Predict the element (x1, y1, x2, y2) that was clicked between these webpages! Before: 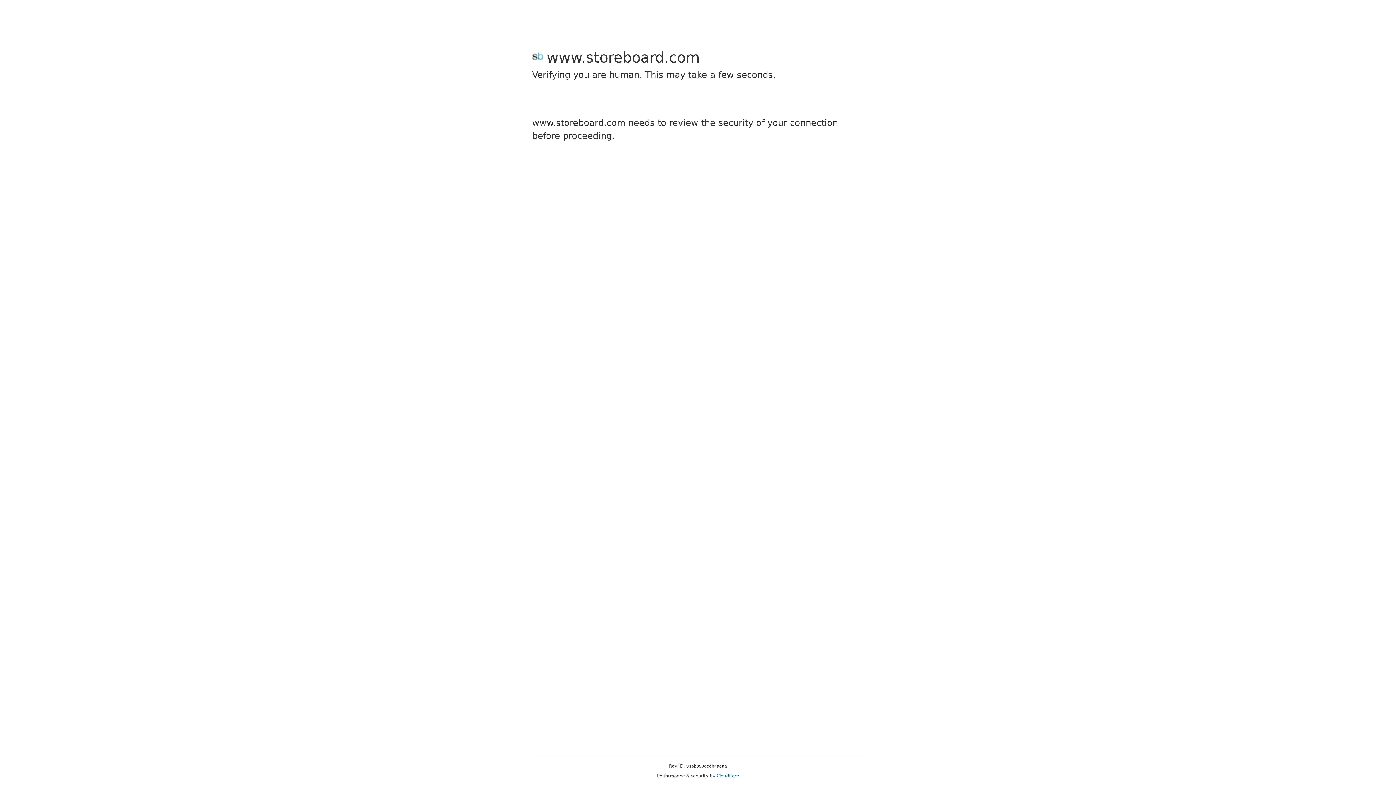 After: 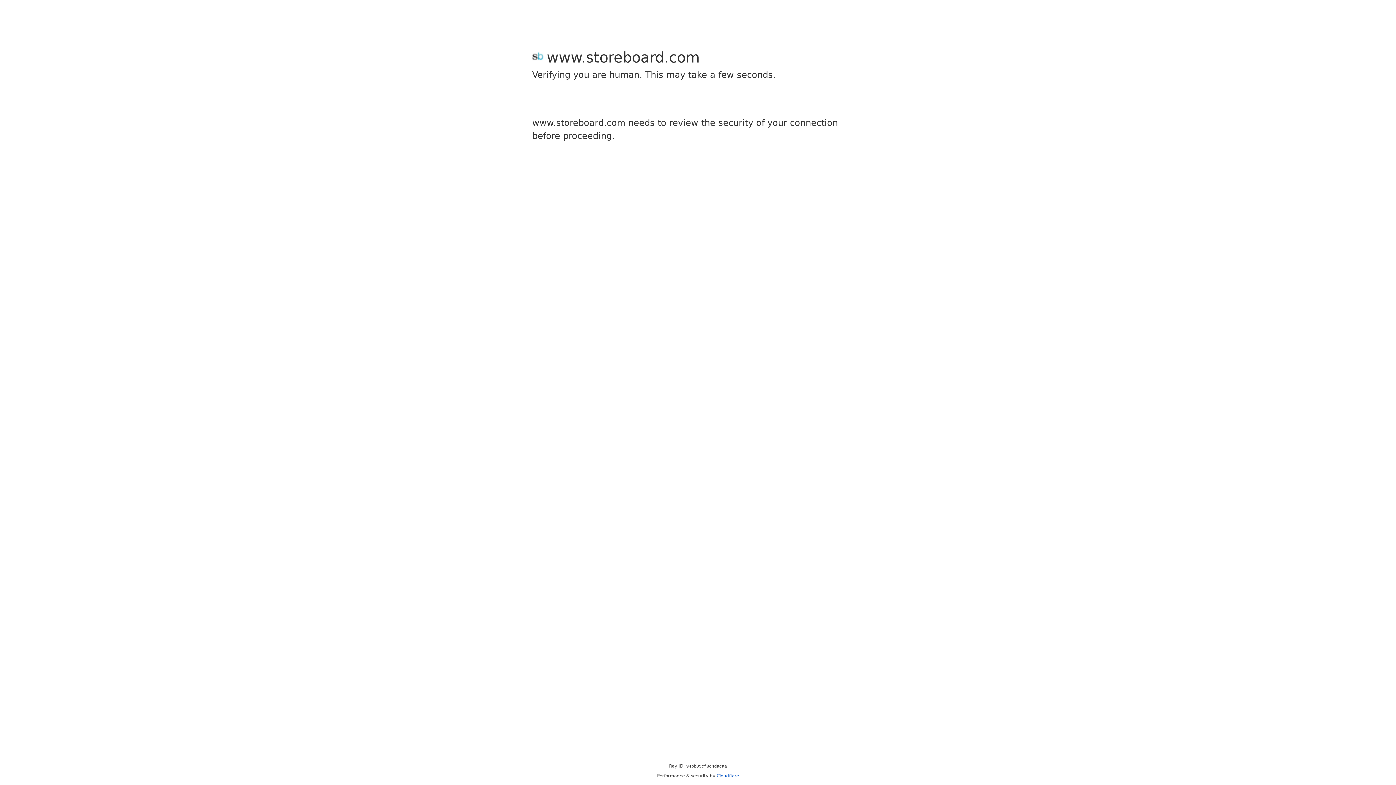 Action: bbox: (716, 773, 739, 778) label: Cloudflare